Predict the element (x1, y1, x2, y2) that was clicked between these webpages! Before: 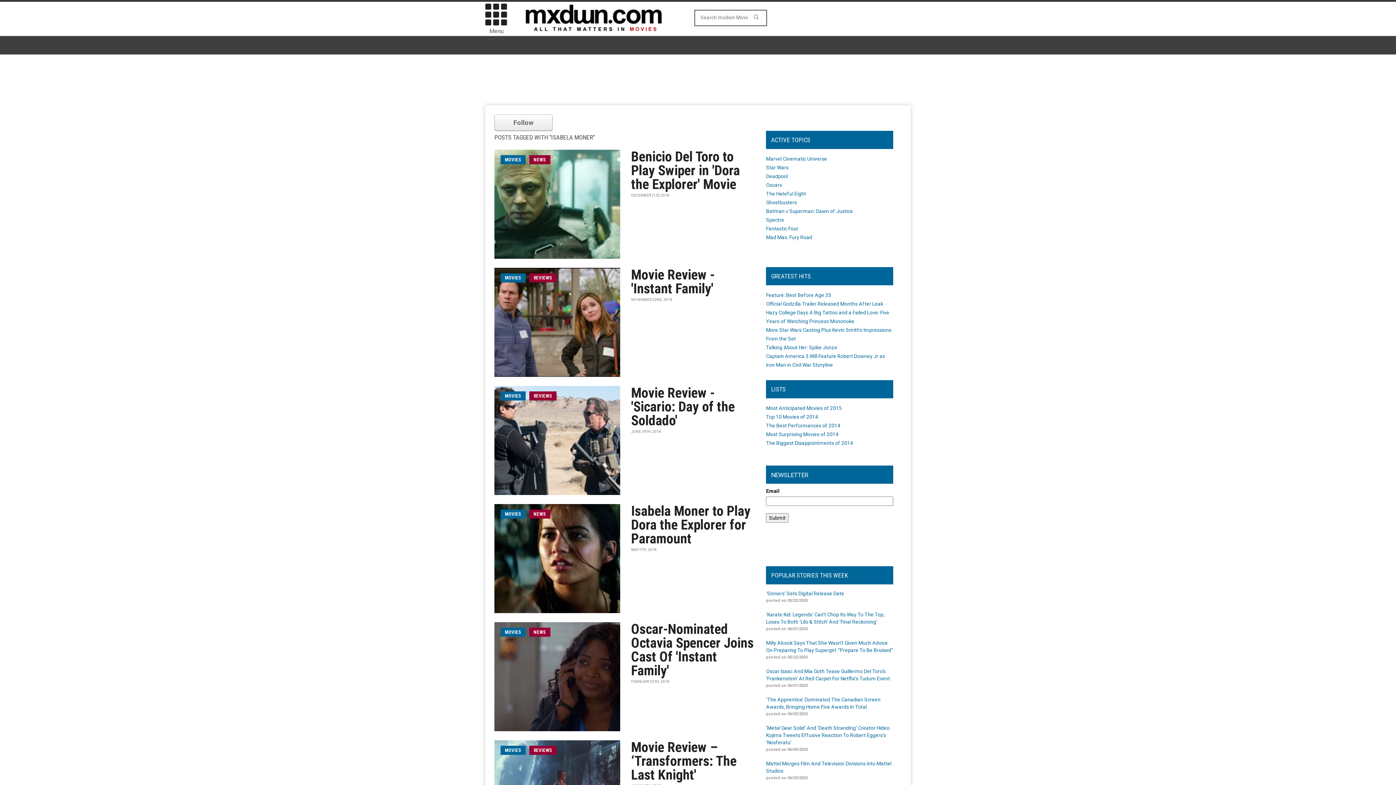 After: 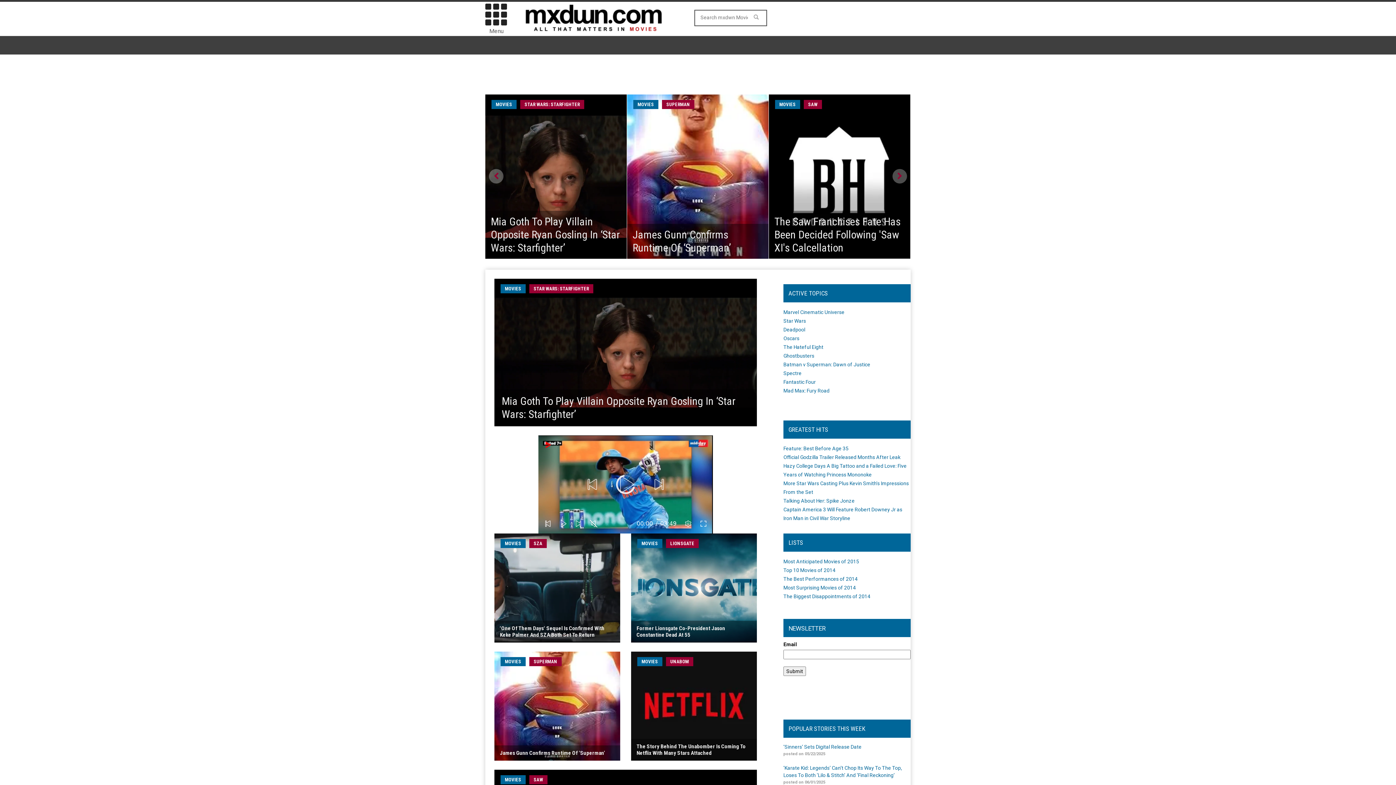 Action: bbox: (500, 391, 525, 400) label: MOVIES